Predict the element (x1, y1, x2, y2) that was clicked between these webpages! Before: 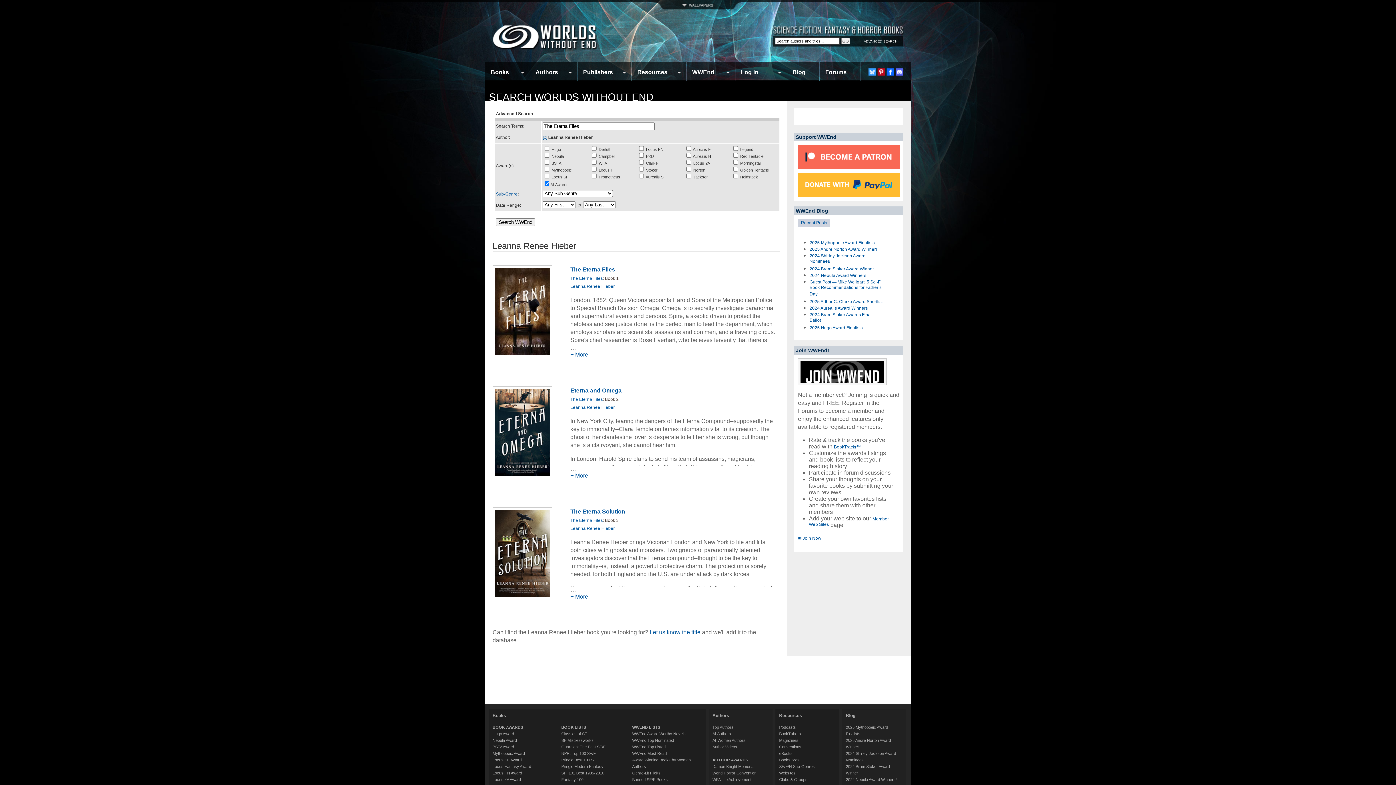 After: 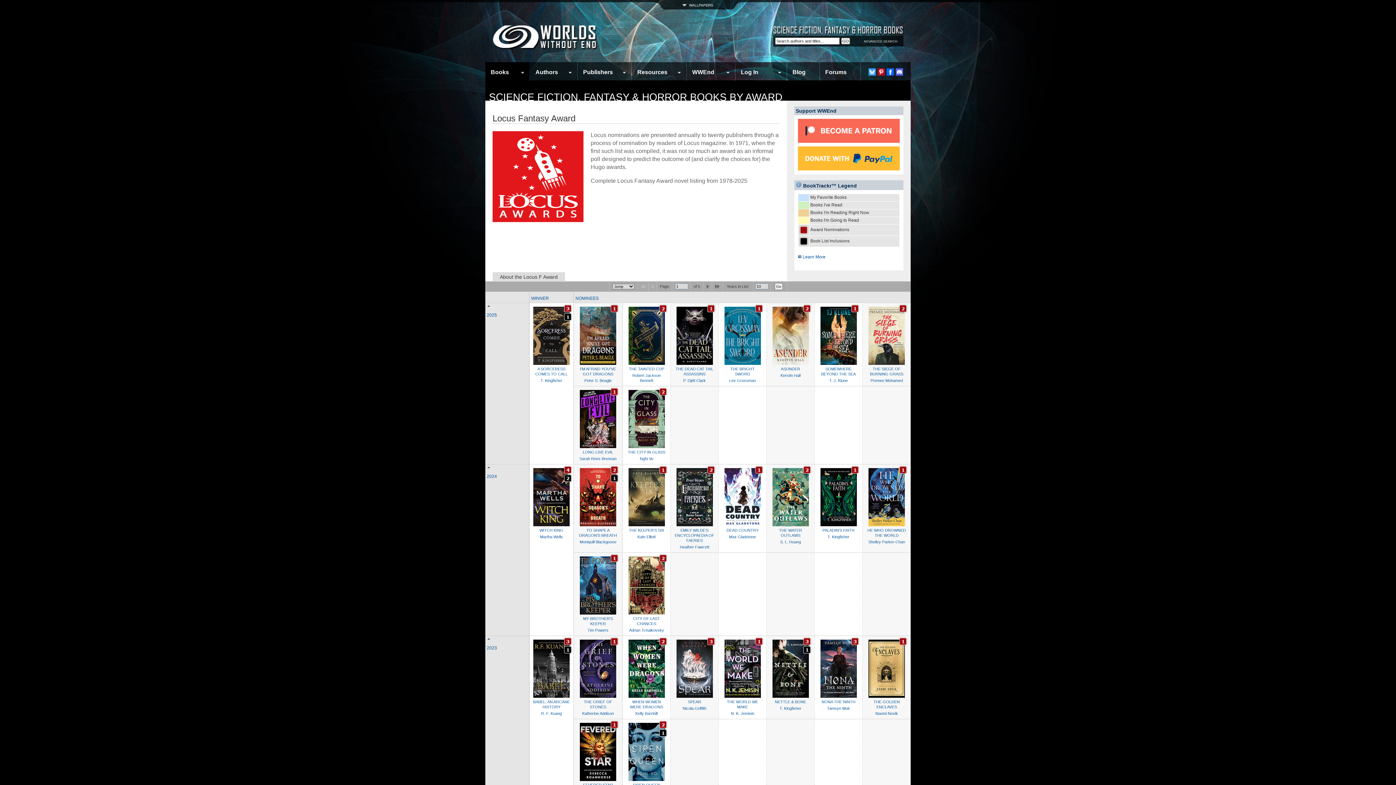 Action: label: Locus Fantasy Award bbox: (492, 764, 531, 769)